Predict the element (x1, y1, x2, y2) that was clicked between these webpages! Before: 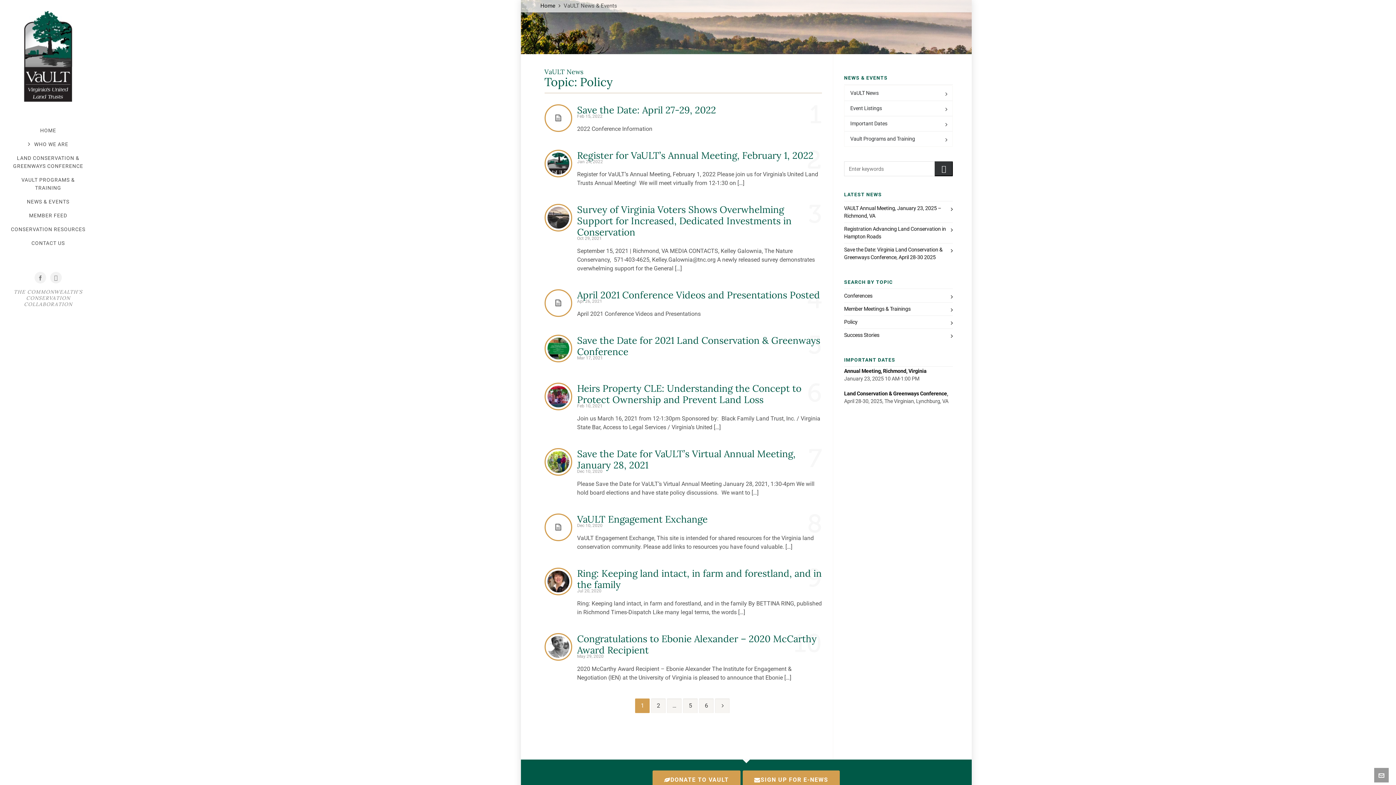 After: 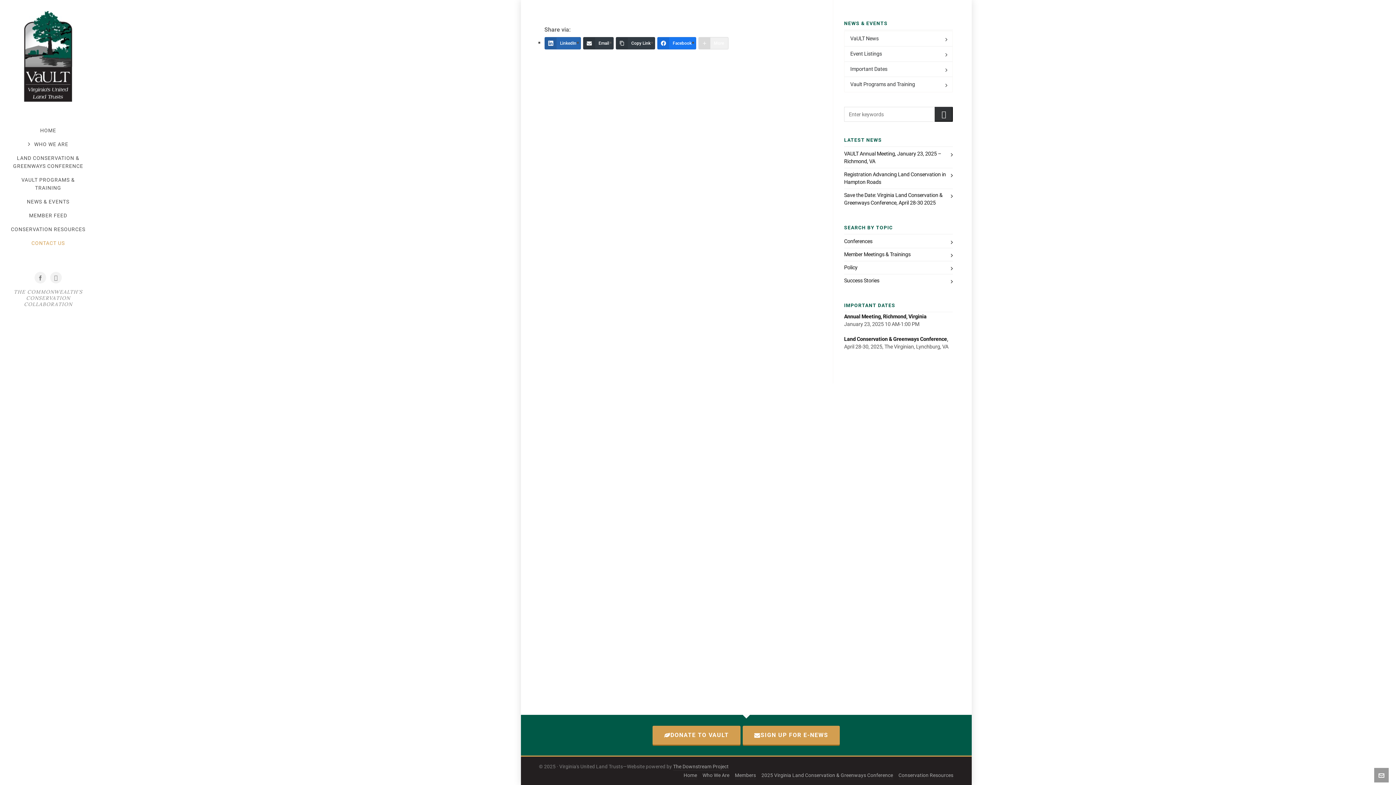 Action: bbox: (0, 236, 96, 250) label: CONTACT US